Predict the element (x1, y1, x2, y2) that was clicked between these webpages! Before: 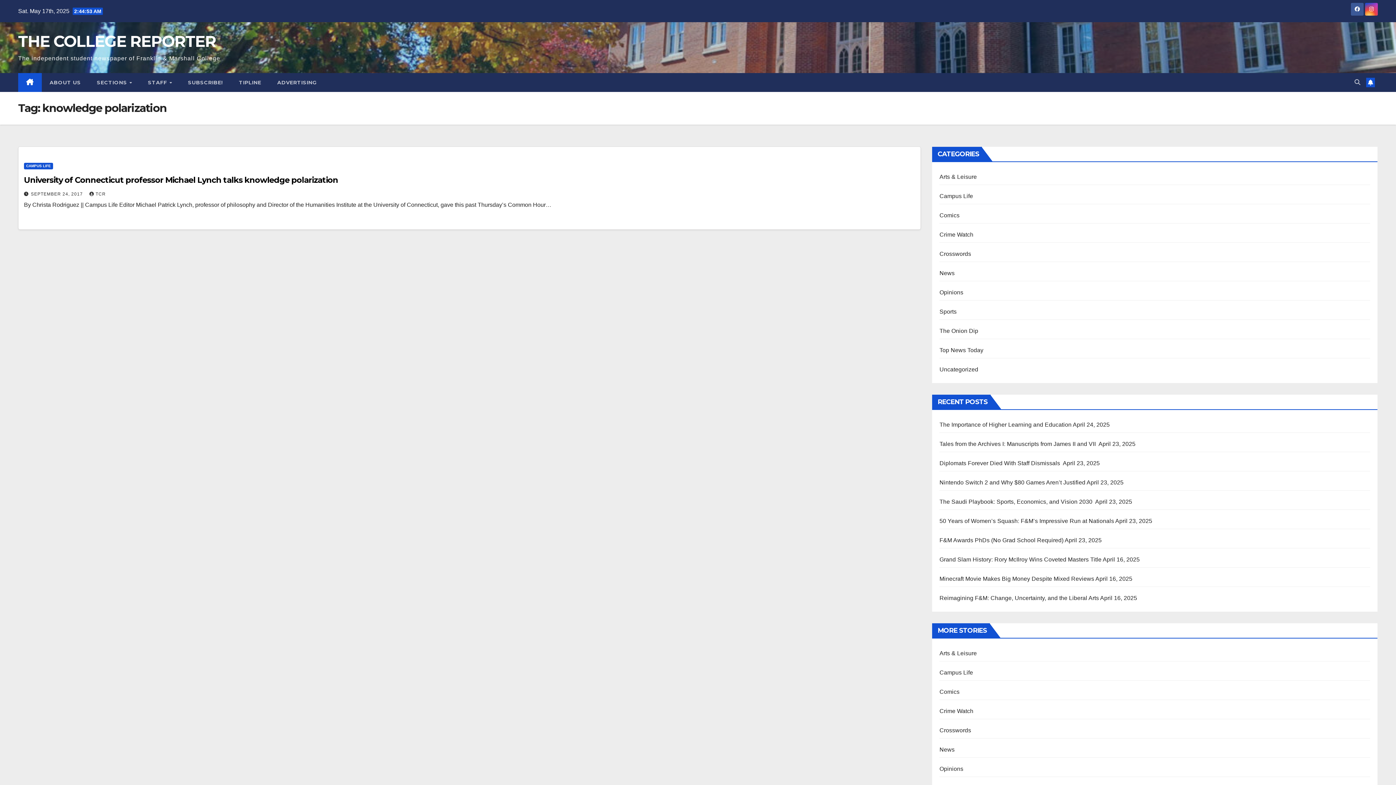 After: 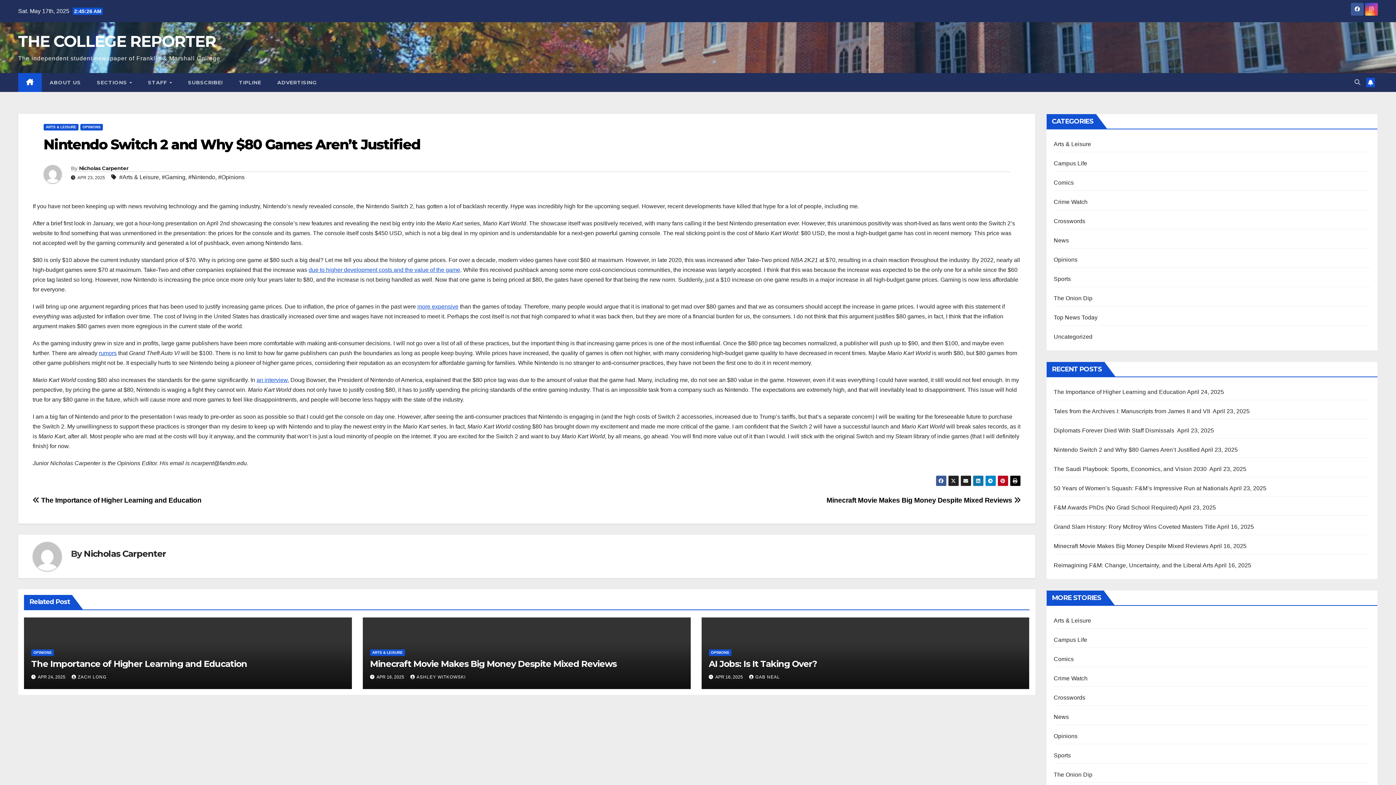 Action: bbox: (939, 479, 1085, 485) label: Nintendo Switch 2 and Why $80 Games Aren’t Justified